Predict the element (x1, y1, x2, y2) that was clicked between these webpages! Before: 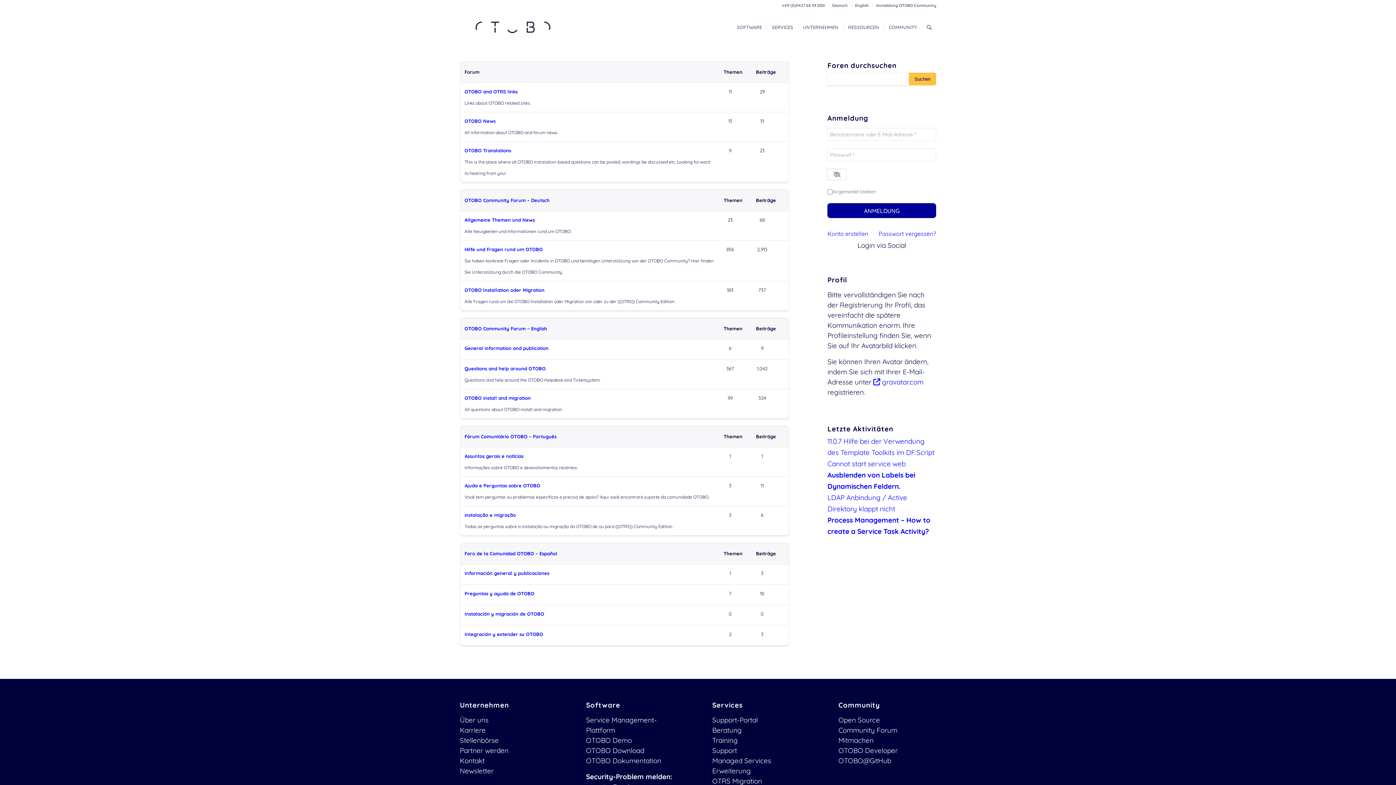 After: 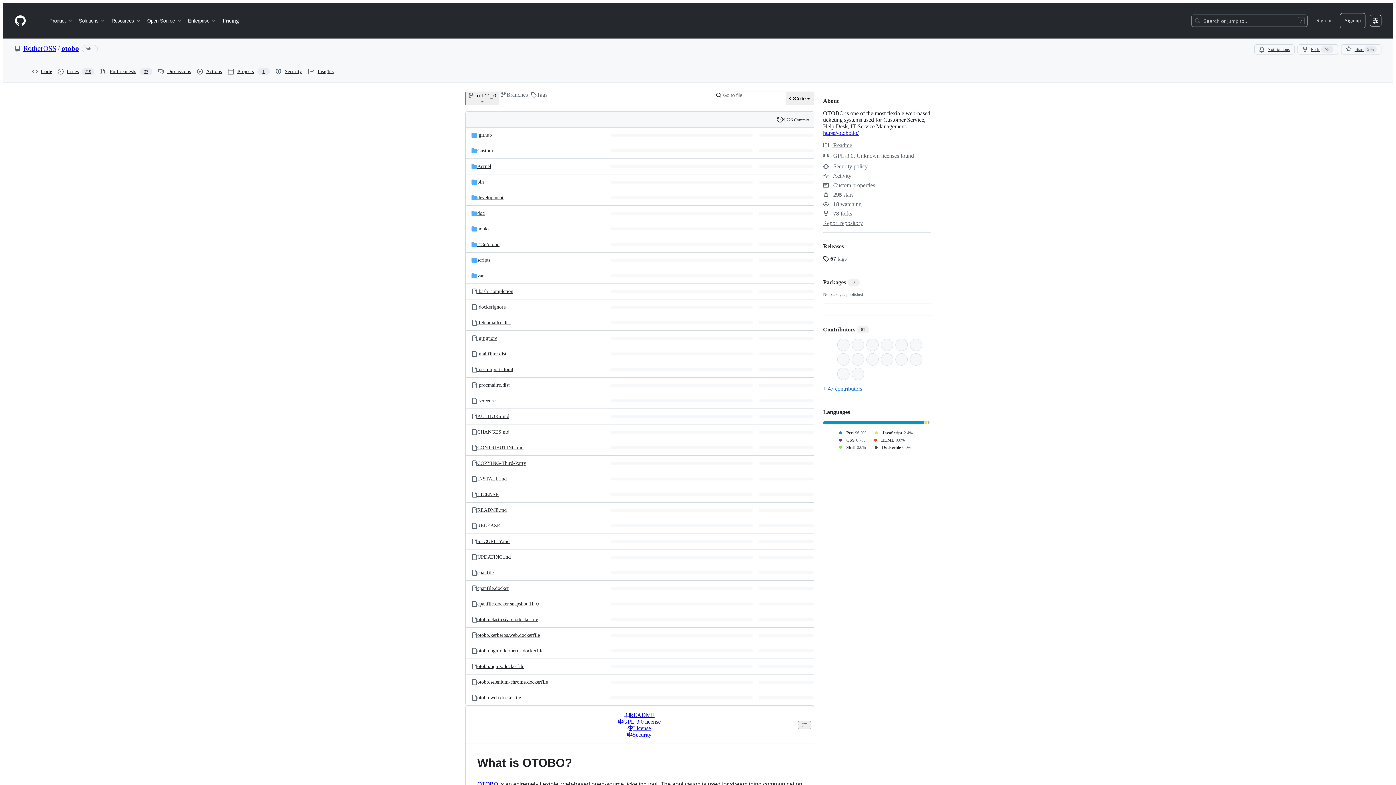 Action: bbox: (838, 746, 897, 755) label: OTOBO Developer